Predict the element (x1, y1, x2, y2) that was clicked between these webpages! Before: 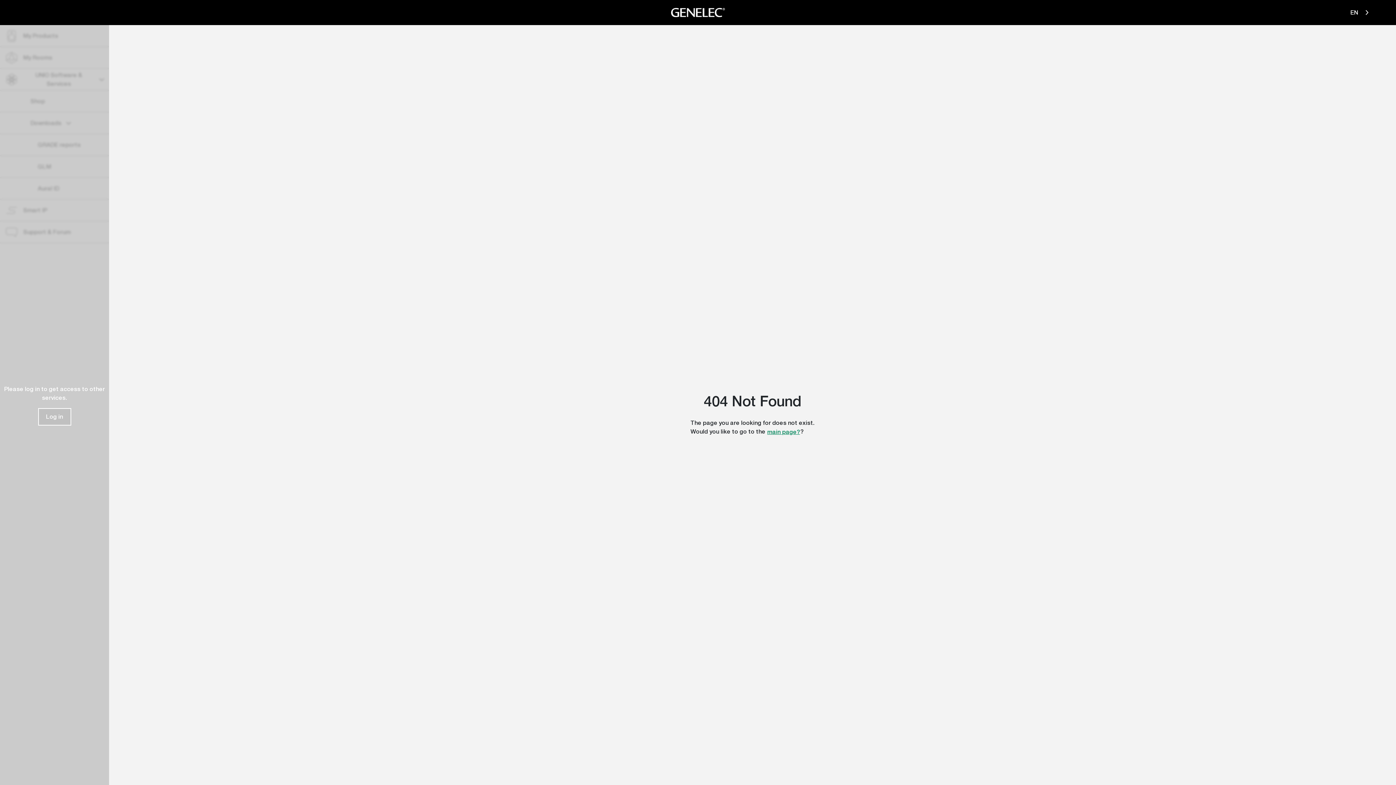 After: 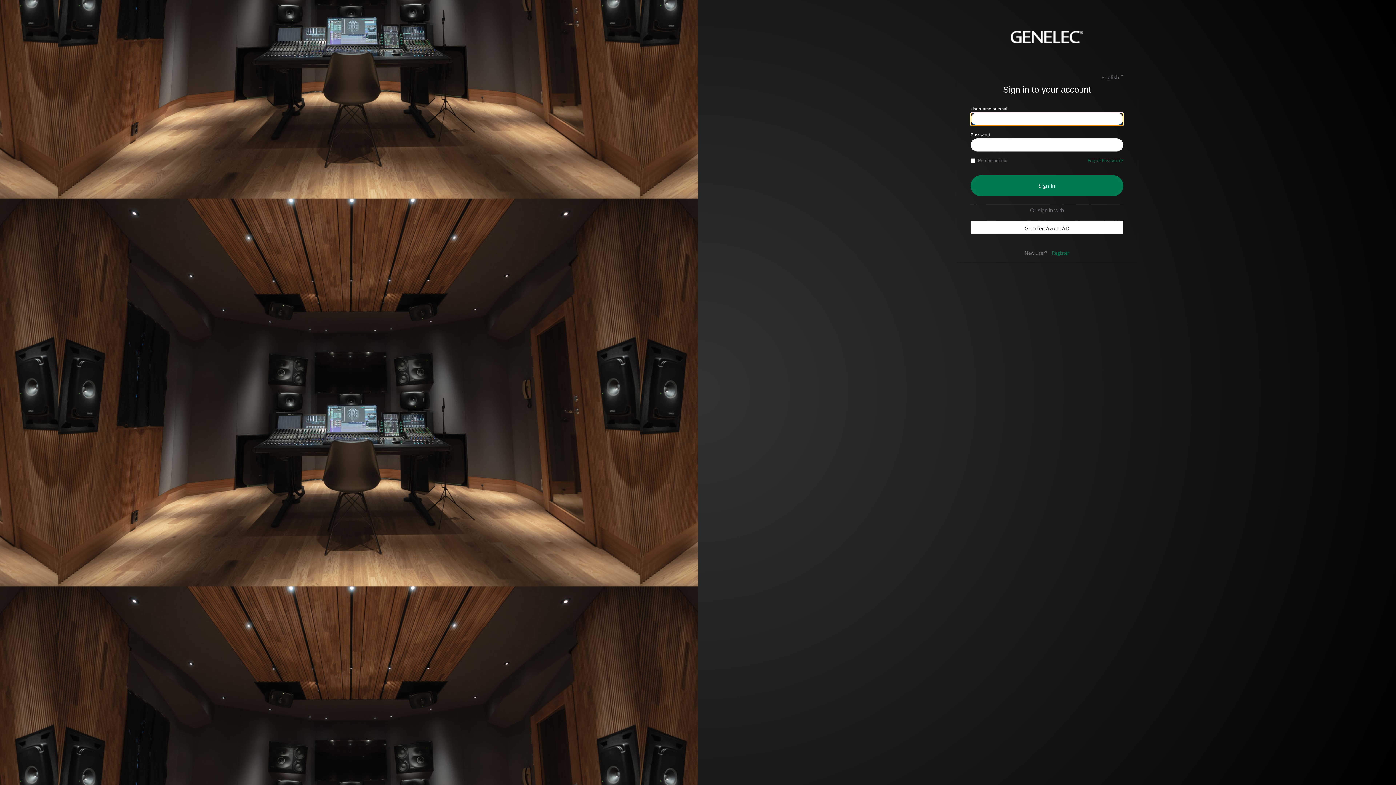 Action: bbox: (38, 403, 70, 421) label: Log in